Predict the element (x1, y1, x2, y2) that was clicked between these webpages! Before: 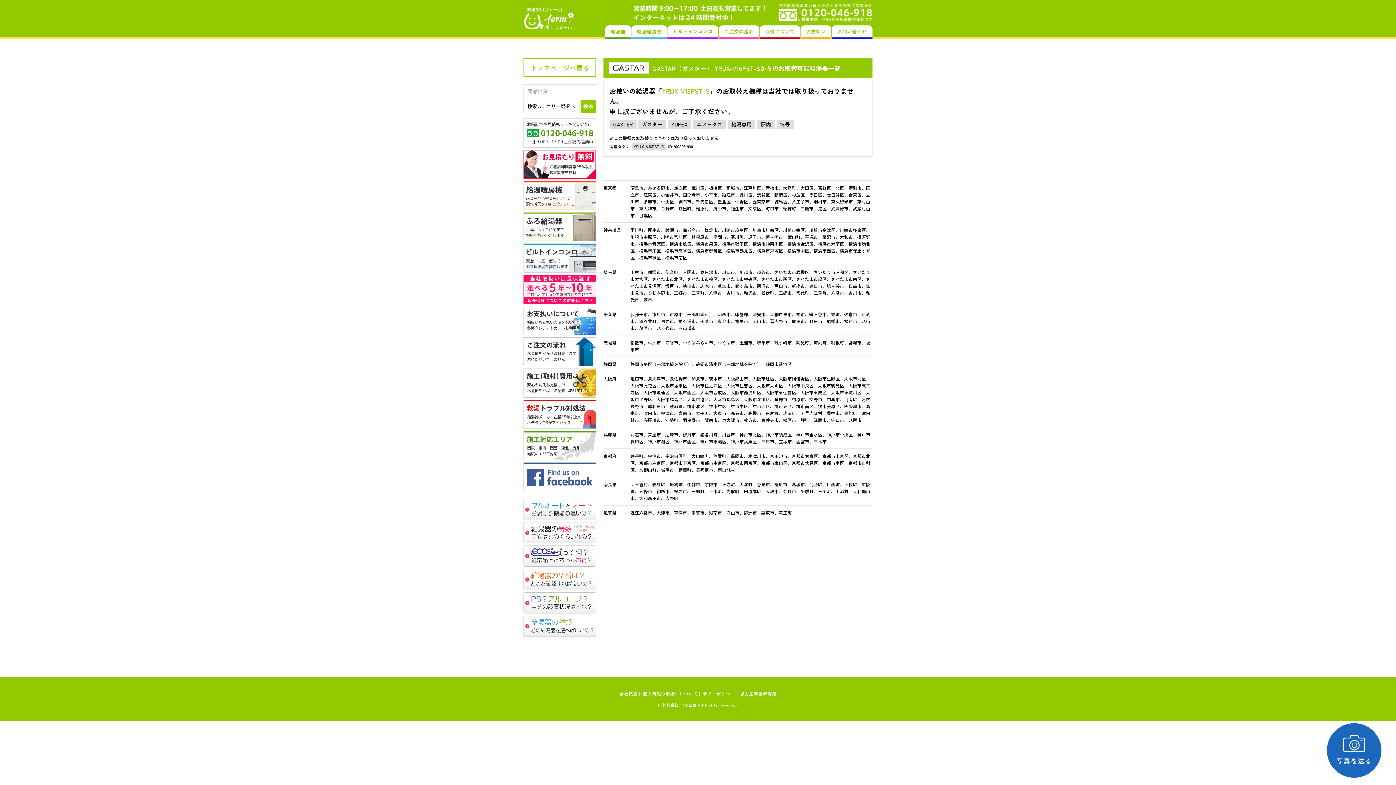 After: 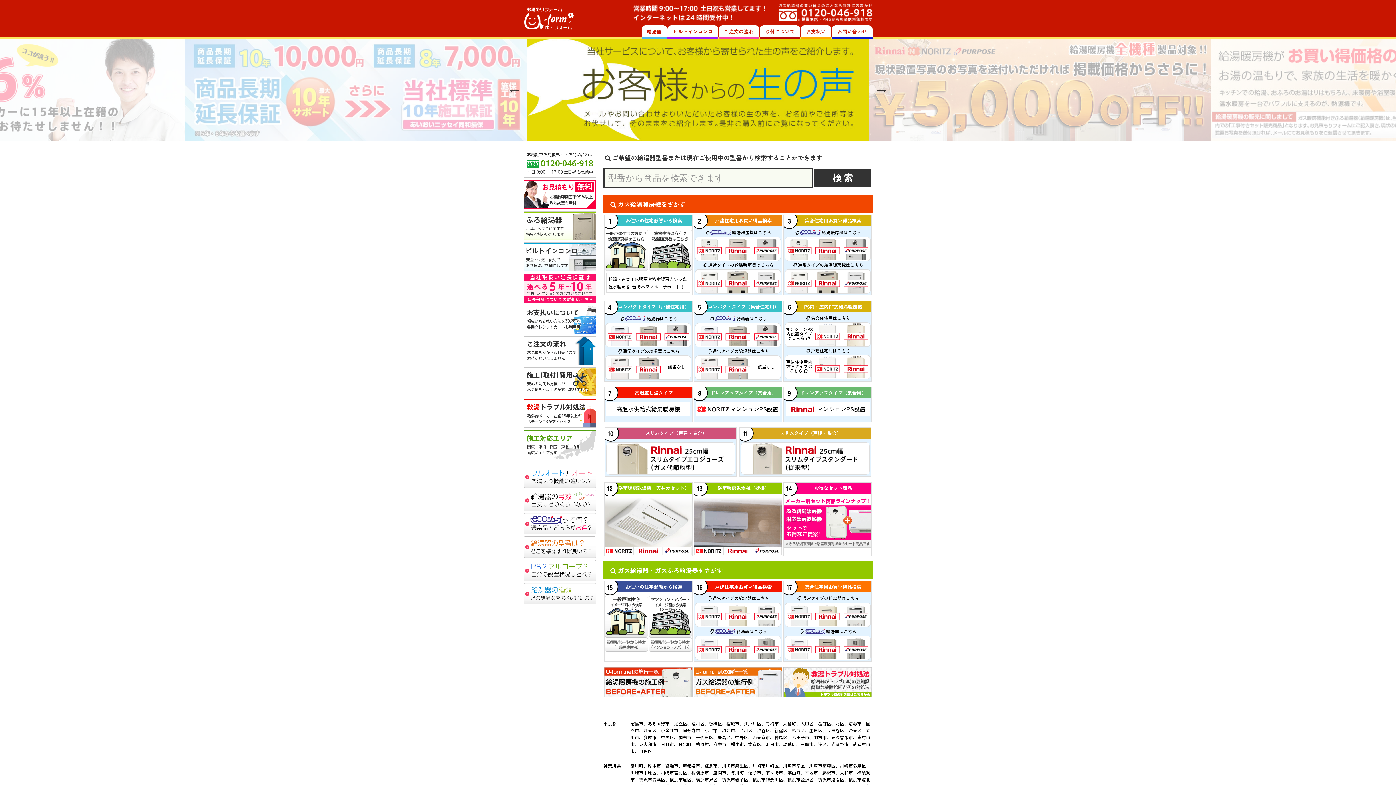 Action: bbox: (523, 205, 596, 211)